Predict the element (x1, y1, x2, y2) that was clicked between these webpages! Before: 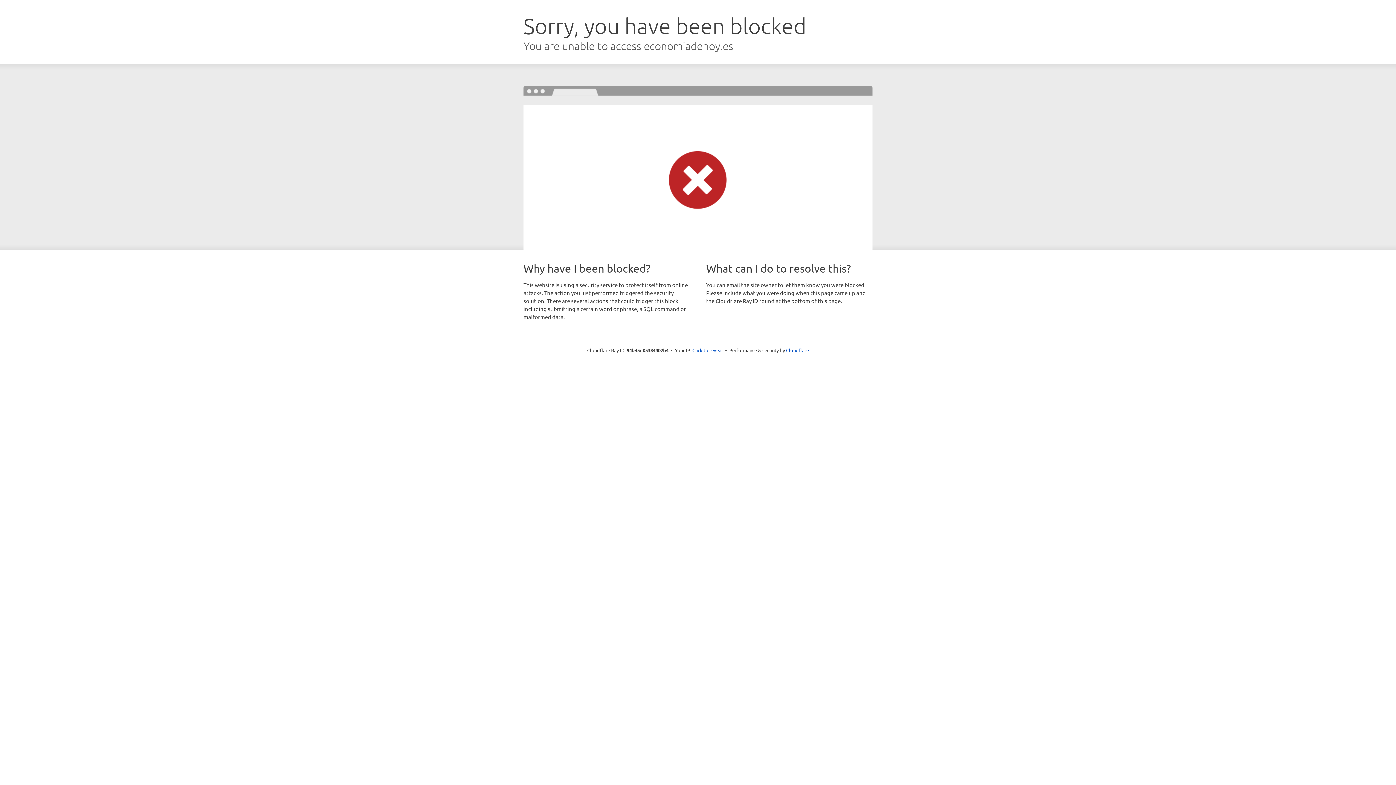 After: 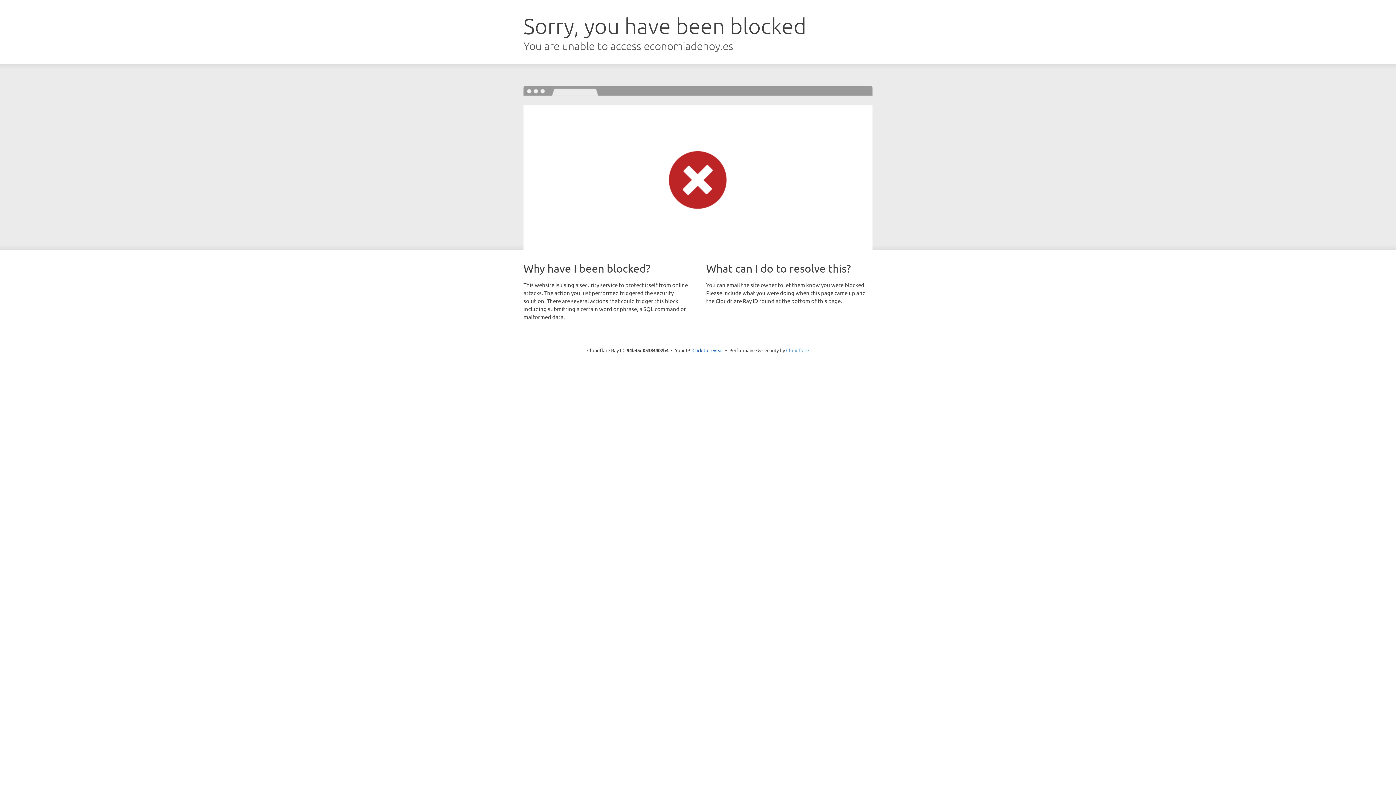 Action: label: Cloudflare bbox: (786, 347, 809, 353)